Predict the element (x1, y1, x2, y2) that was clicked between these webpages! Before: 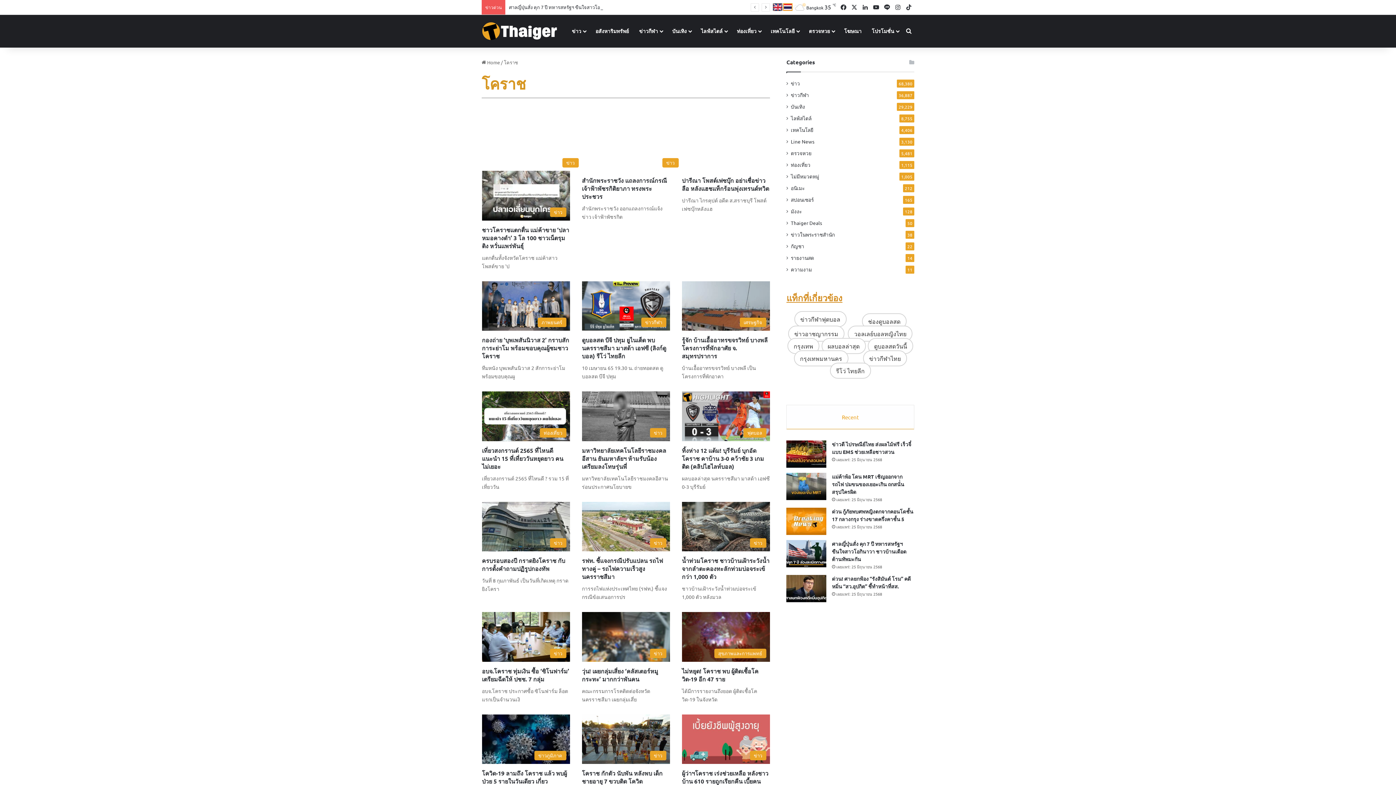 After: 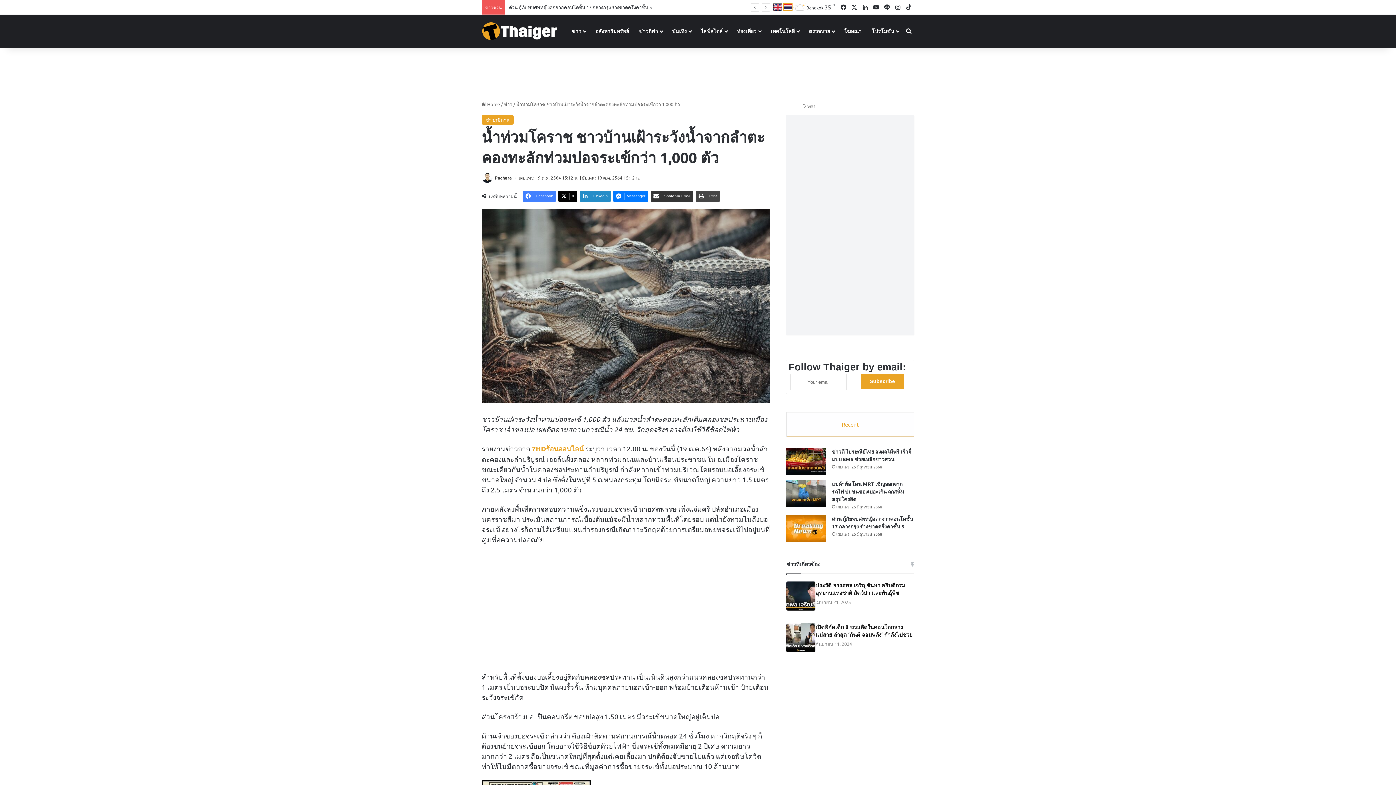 Action: bbox: (682, 557, 770, 581) label: น้ำท่วมโคราช ชาวบ้านเฝ้าระวังน้ำจากลำตะคองทะลักท่วมบ่อจระเข้กว่า 1,000 ตัว